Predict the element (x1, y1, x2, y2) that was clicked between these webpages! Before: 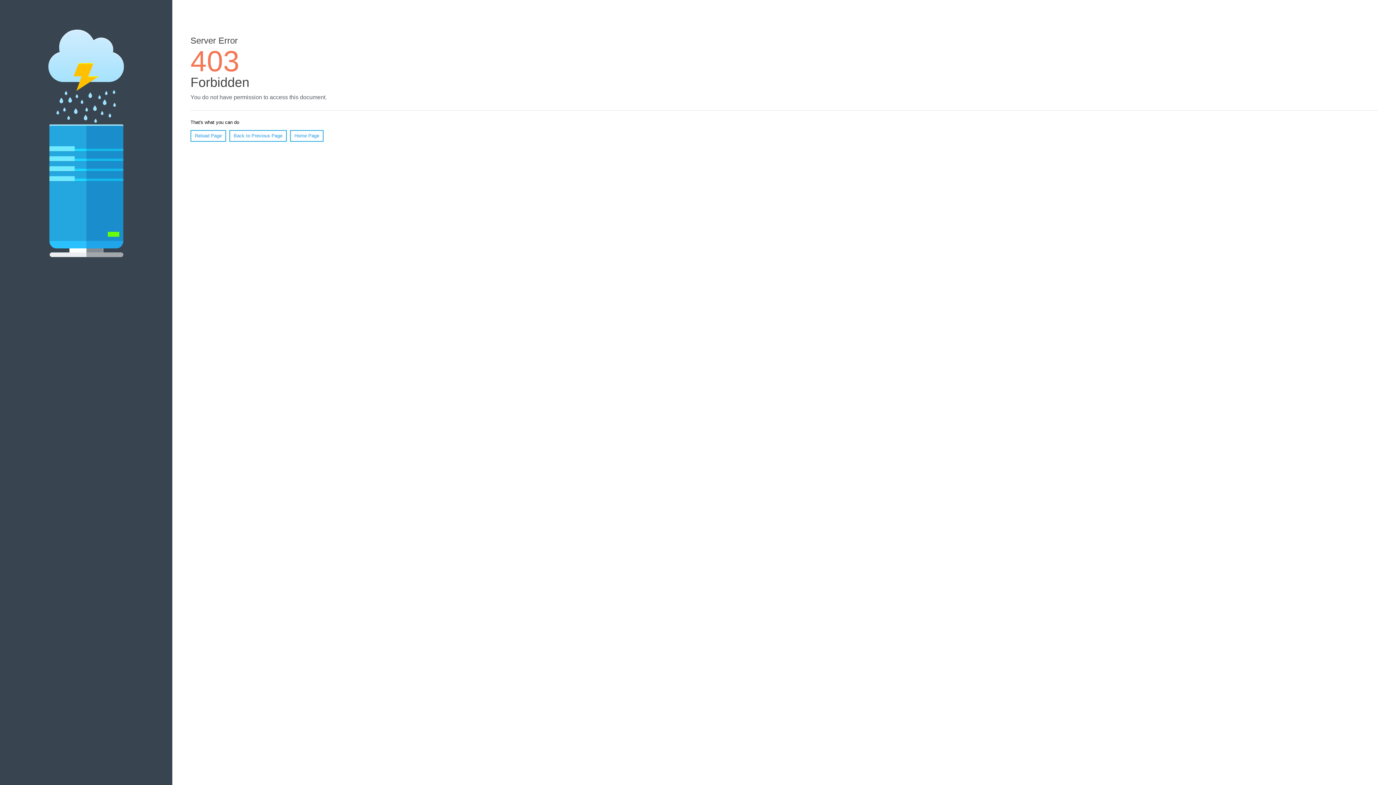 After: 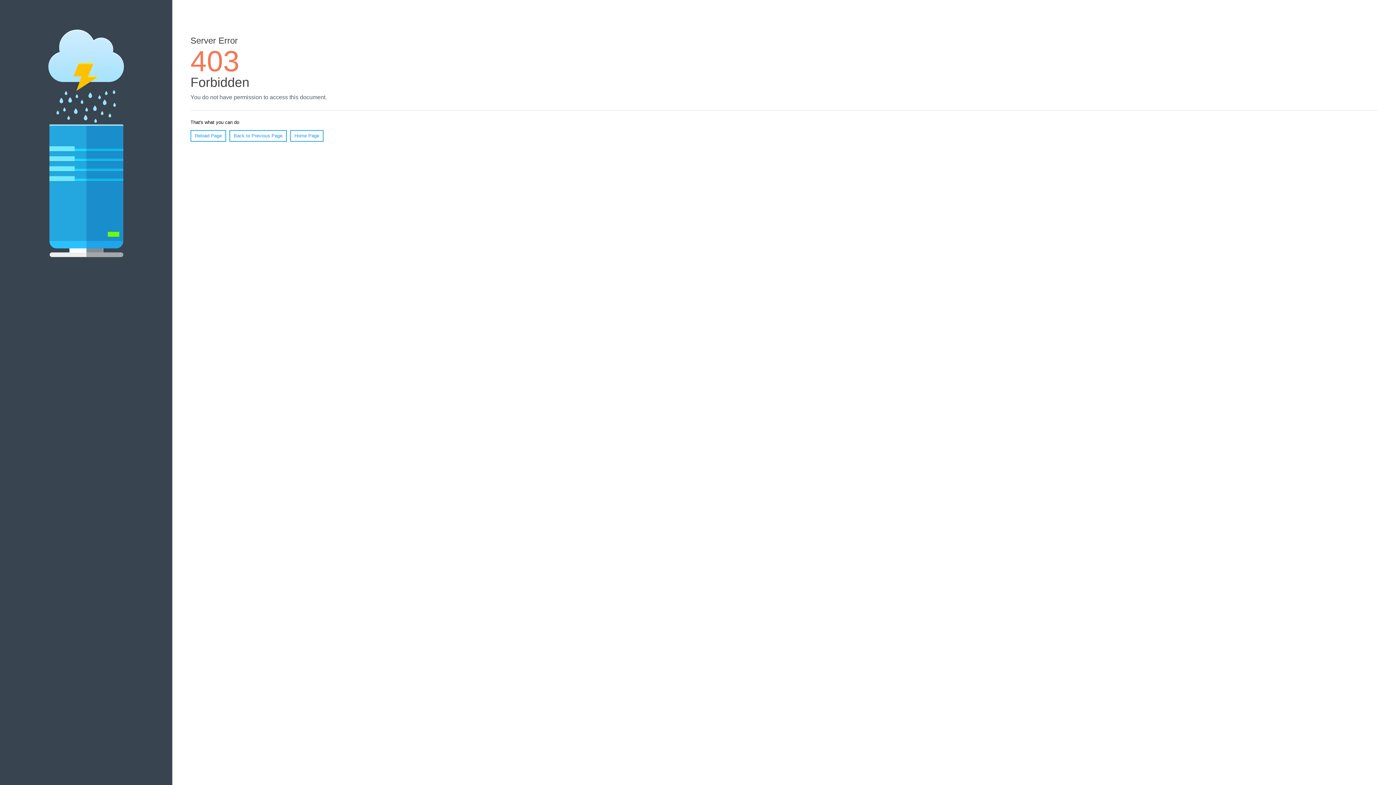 Action: bbox: (290, 130, 323, 141) label: Home Page